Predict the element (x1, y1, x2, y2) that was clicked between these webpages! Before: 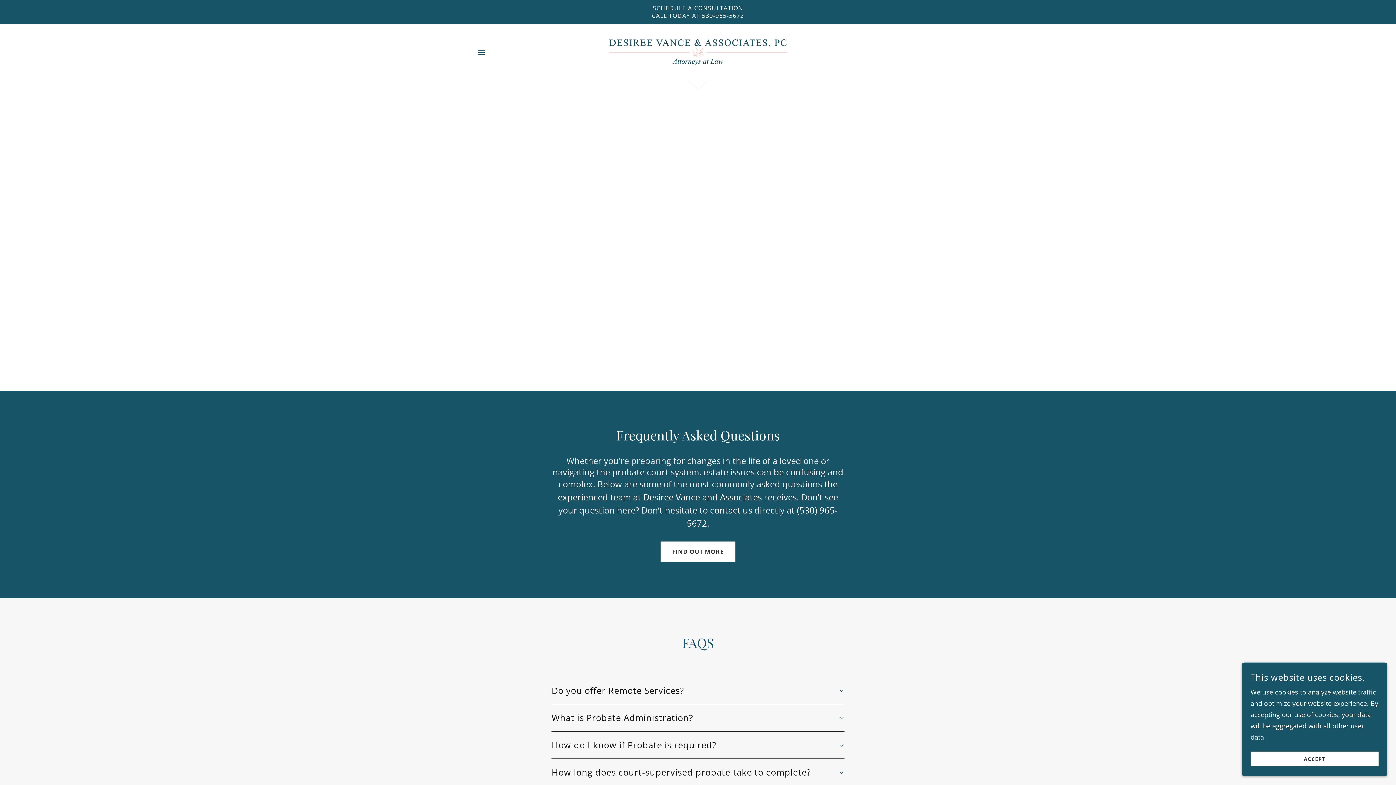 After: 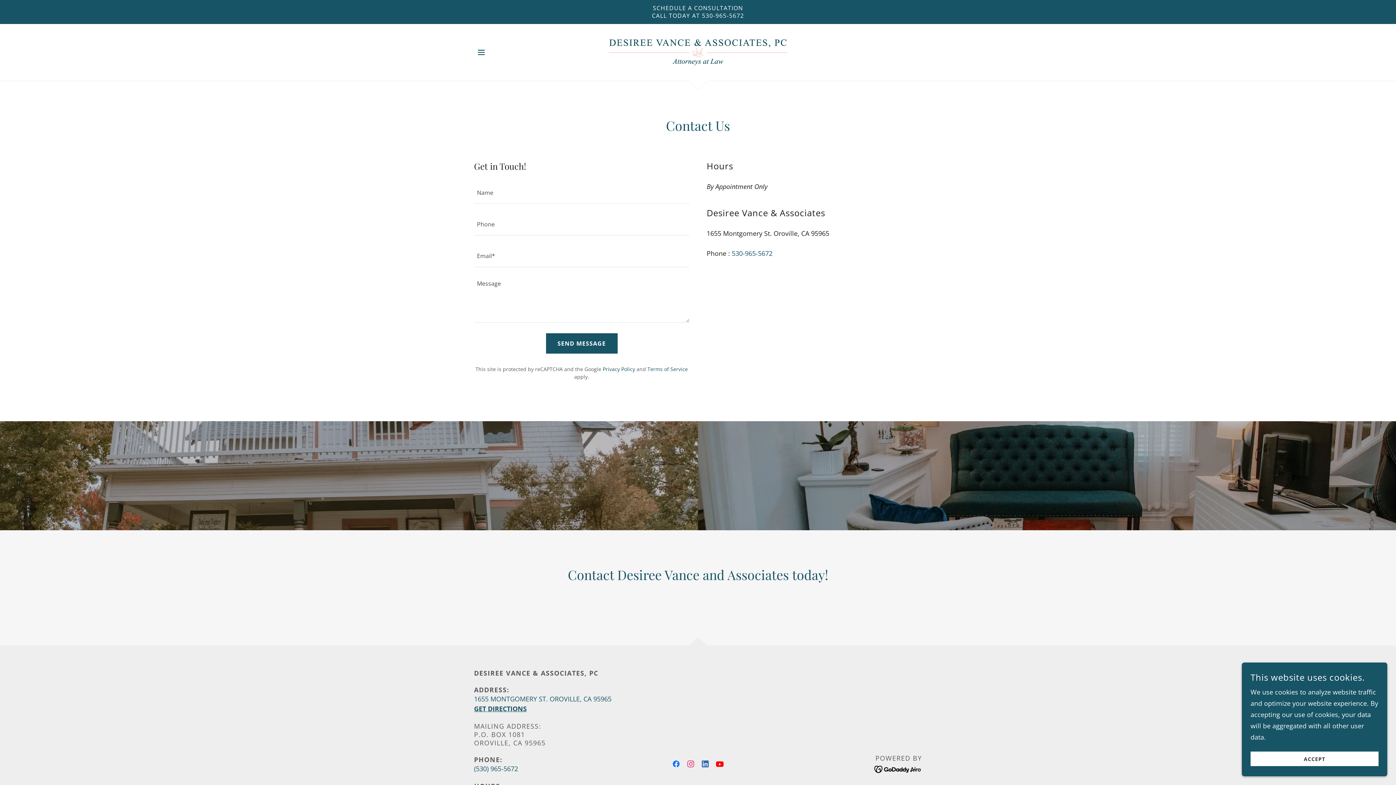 Action: bbox: (710, 504, 752, 516) label: contact us